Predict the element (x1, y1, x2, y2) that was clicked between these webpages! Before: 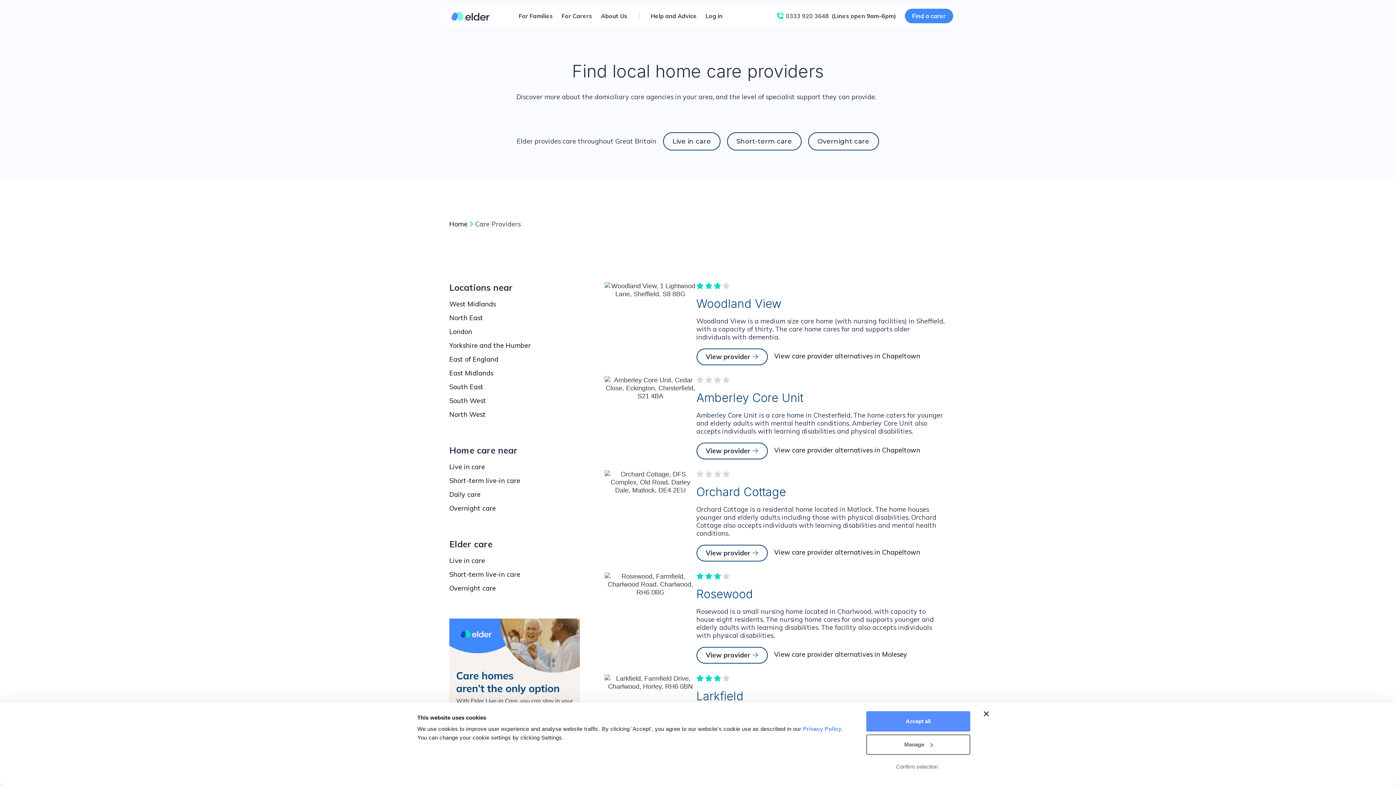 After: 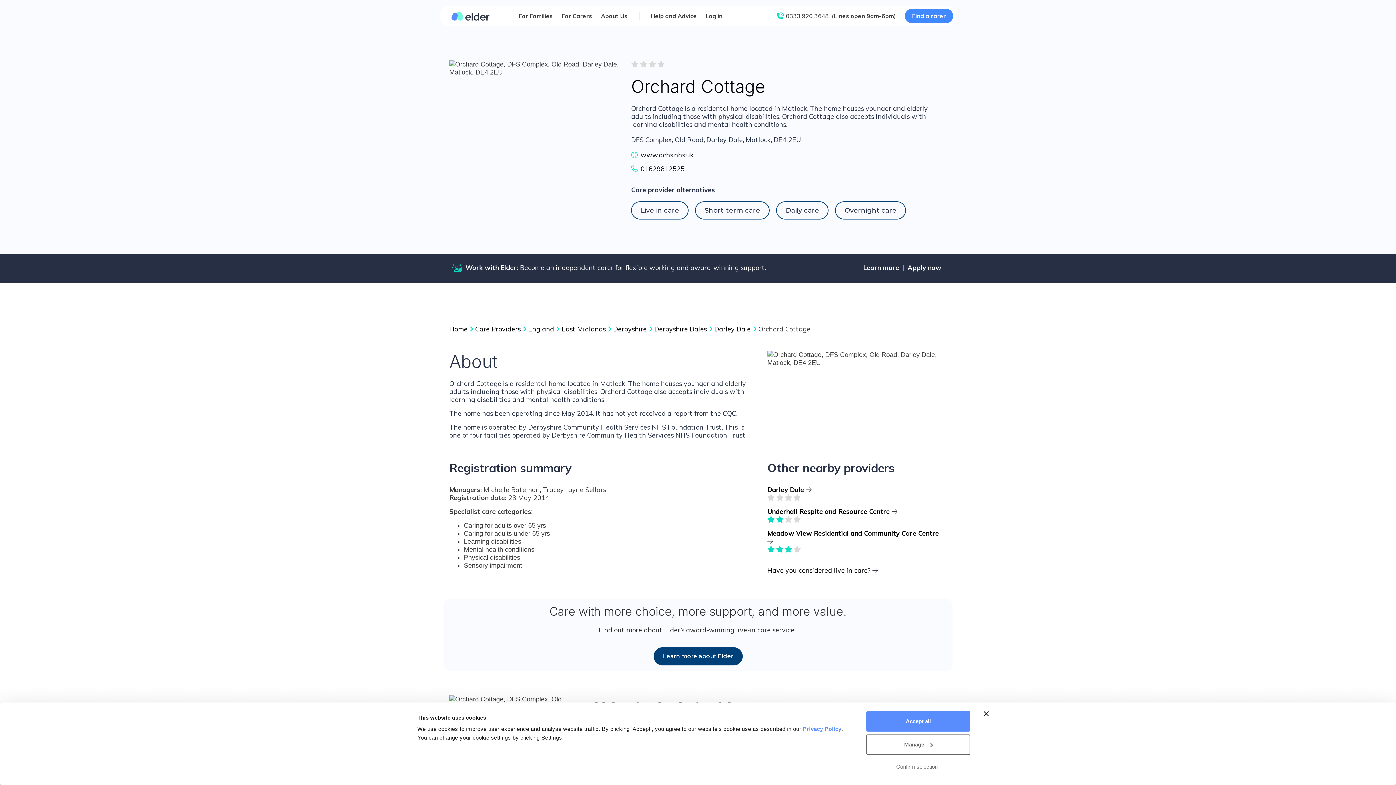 Action: label: View provider  bbox: (696, 545, 767, 561)